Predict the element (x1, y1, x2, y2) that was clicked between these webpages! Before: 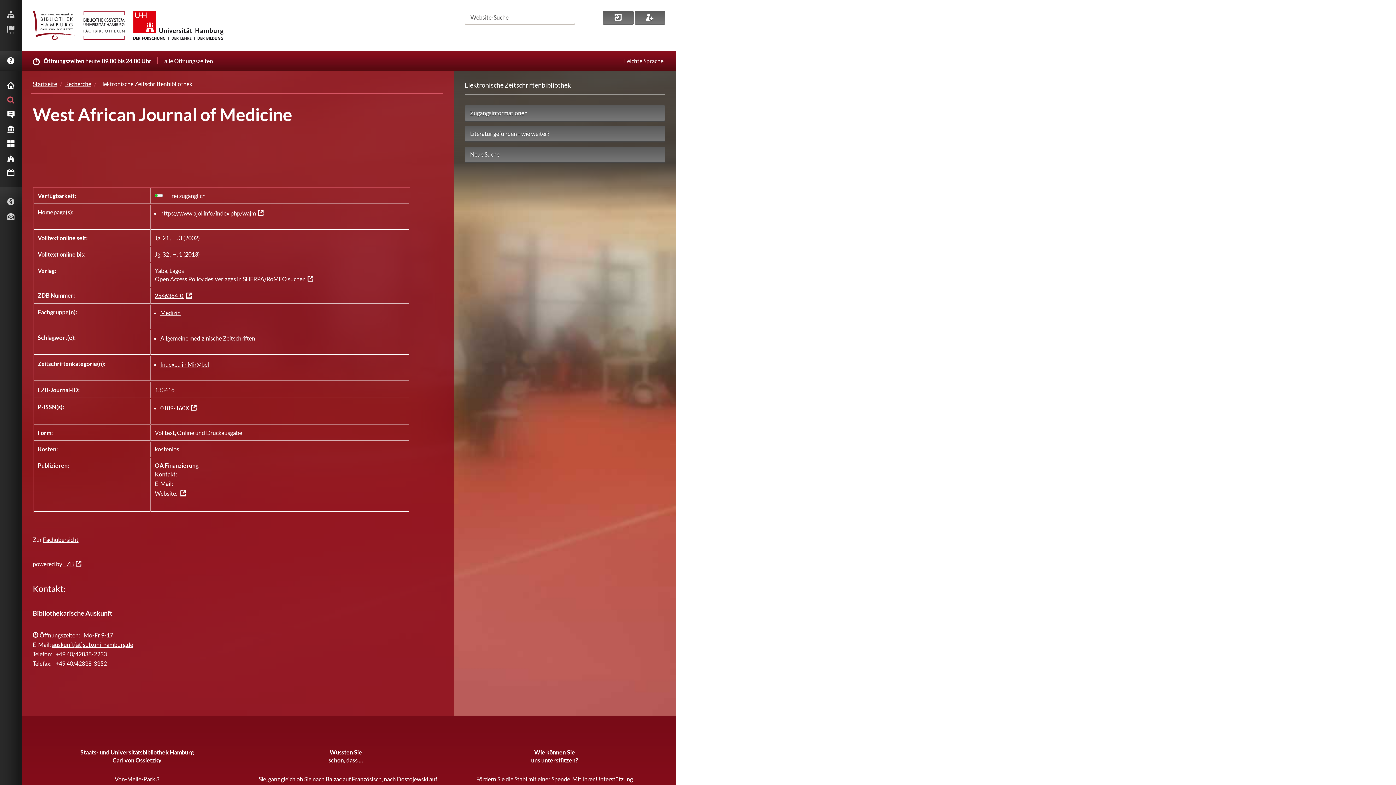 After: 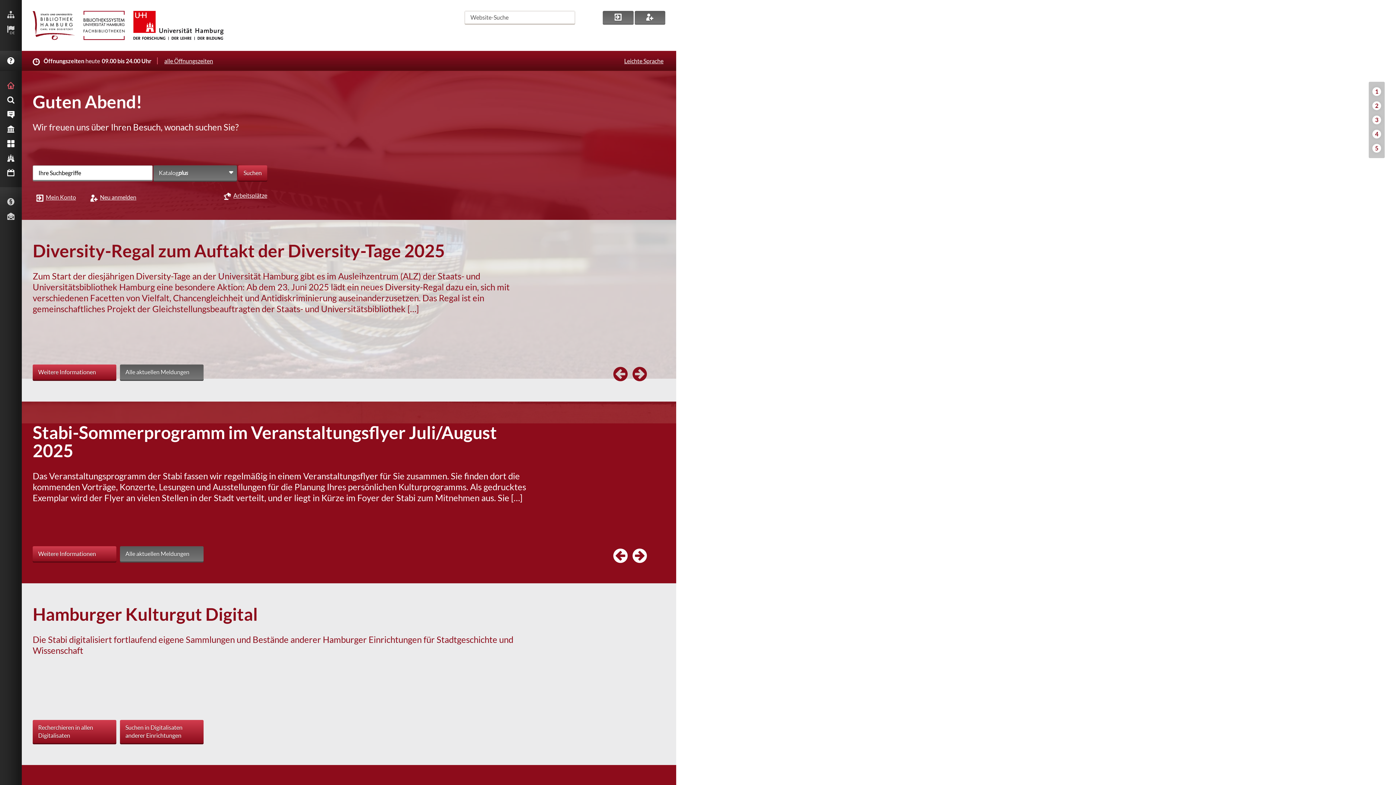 Action: label: STARTSEITE bbox: (0, 78, 21, 92)